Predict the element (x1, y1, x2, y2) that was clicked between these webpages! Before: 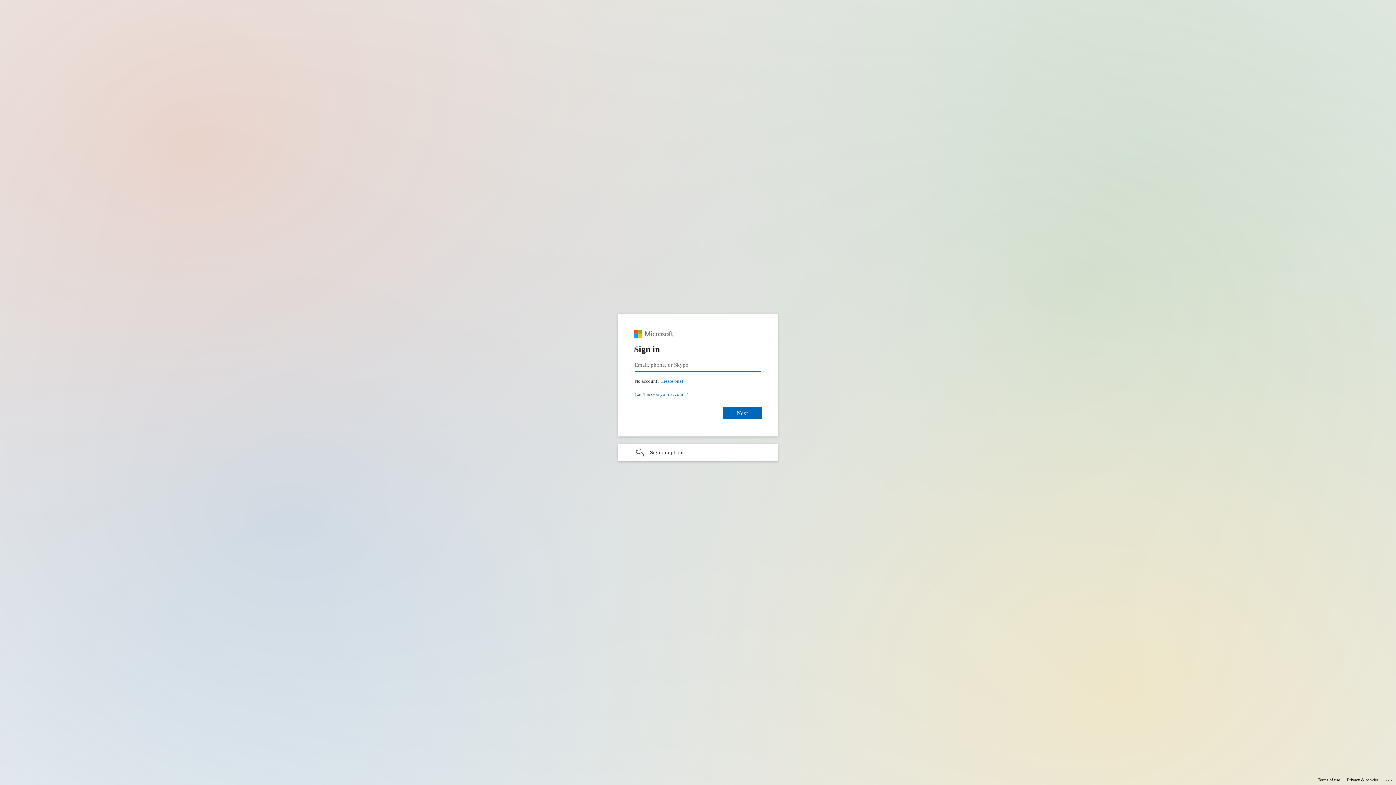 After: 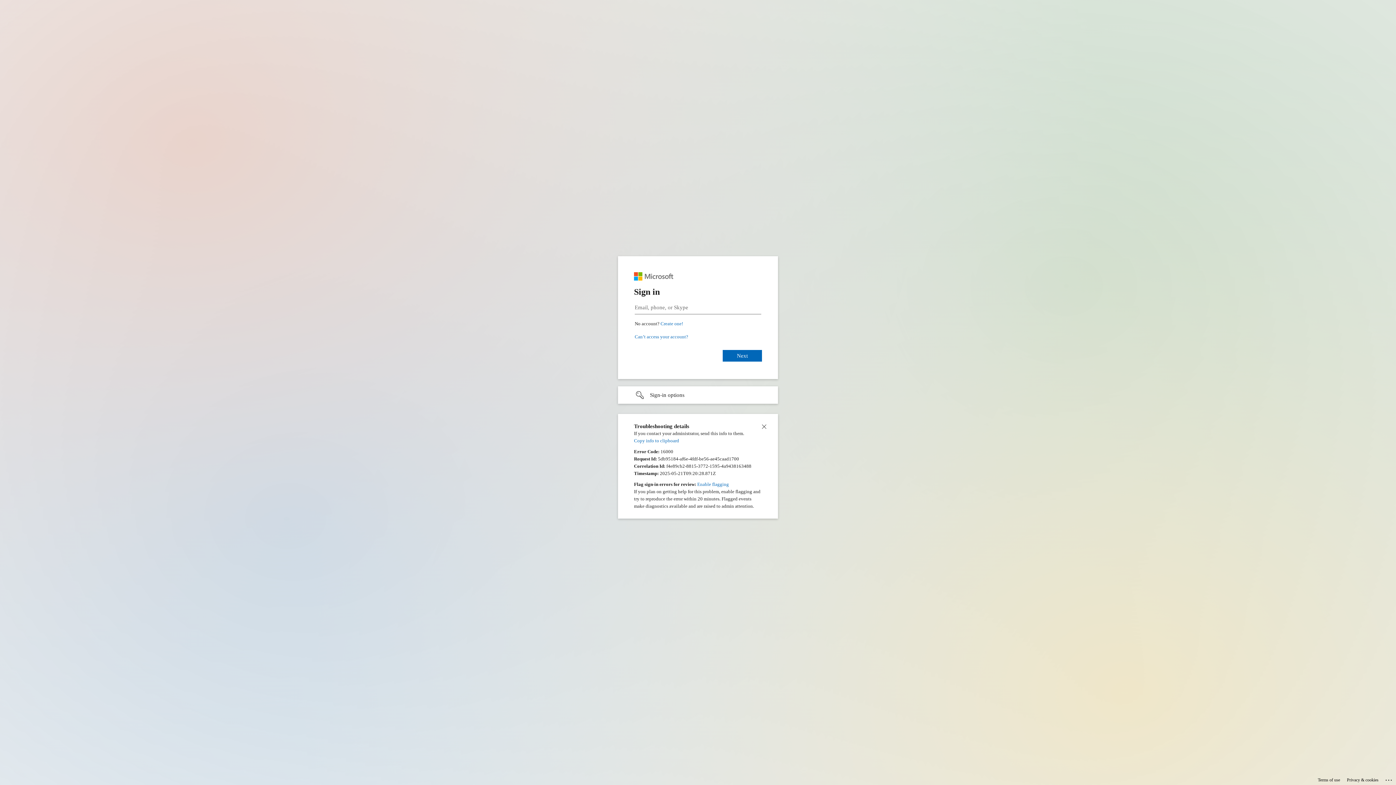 Action: label: Click here for troubleshooting information bbox: (1385, 775, 1393, 783)